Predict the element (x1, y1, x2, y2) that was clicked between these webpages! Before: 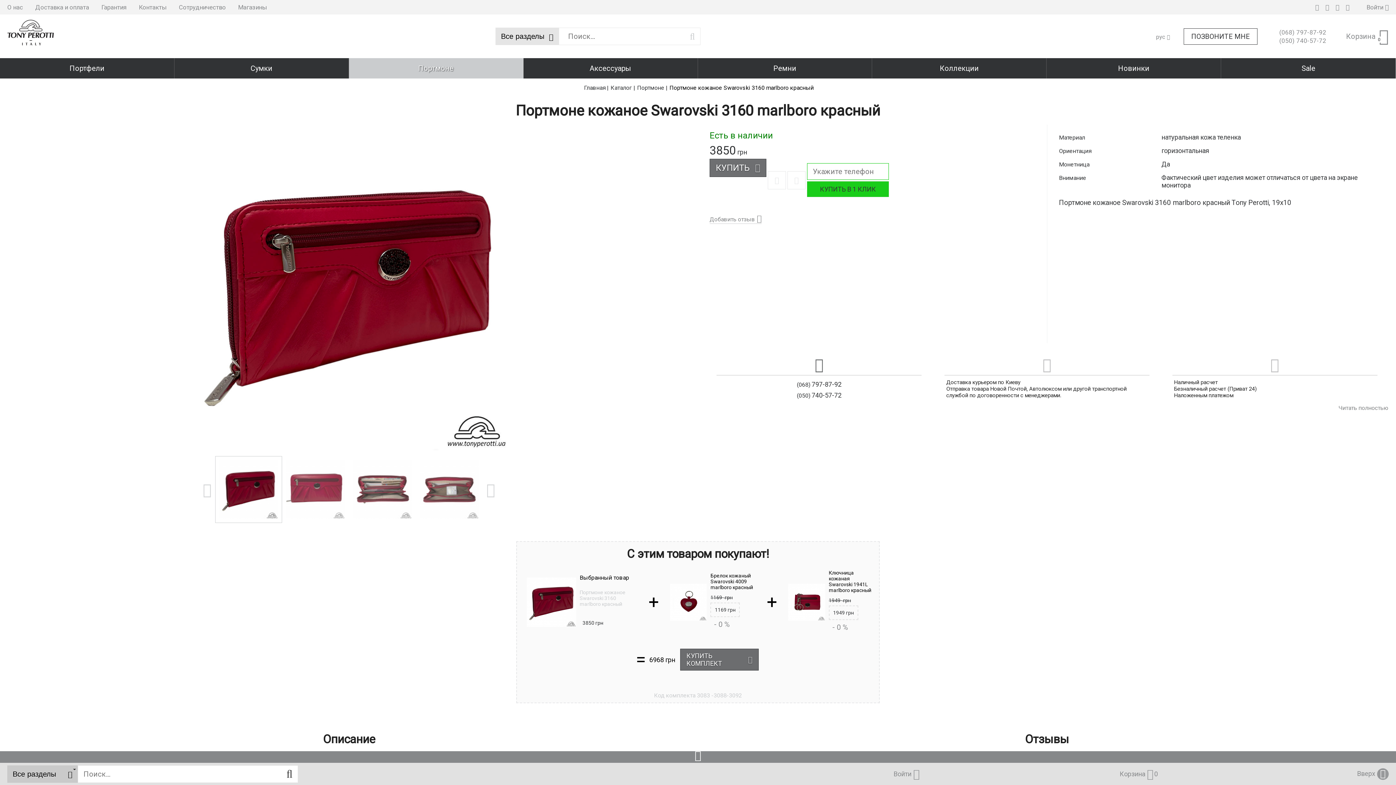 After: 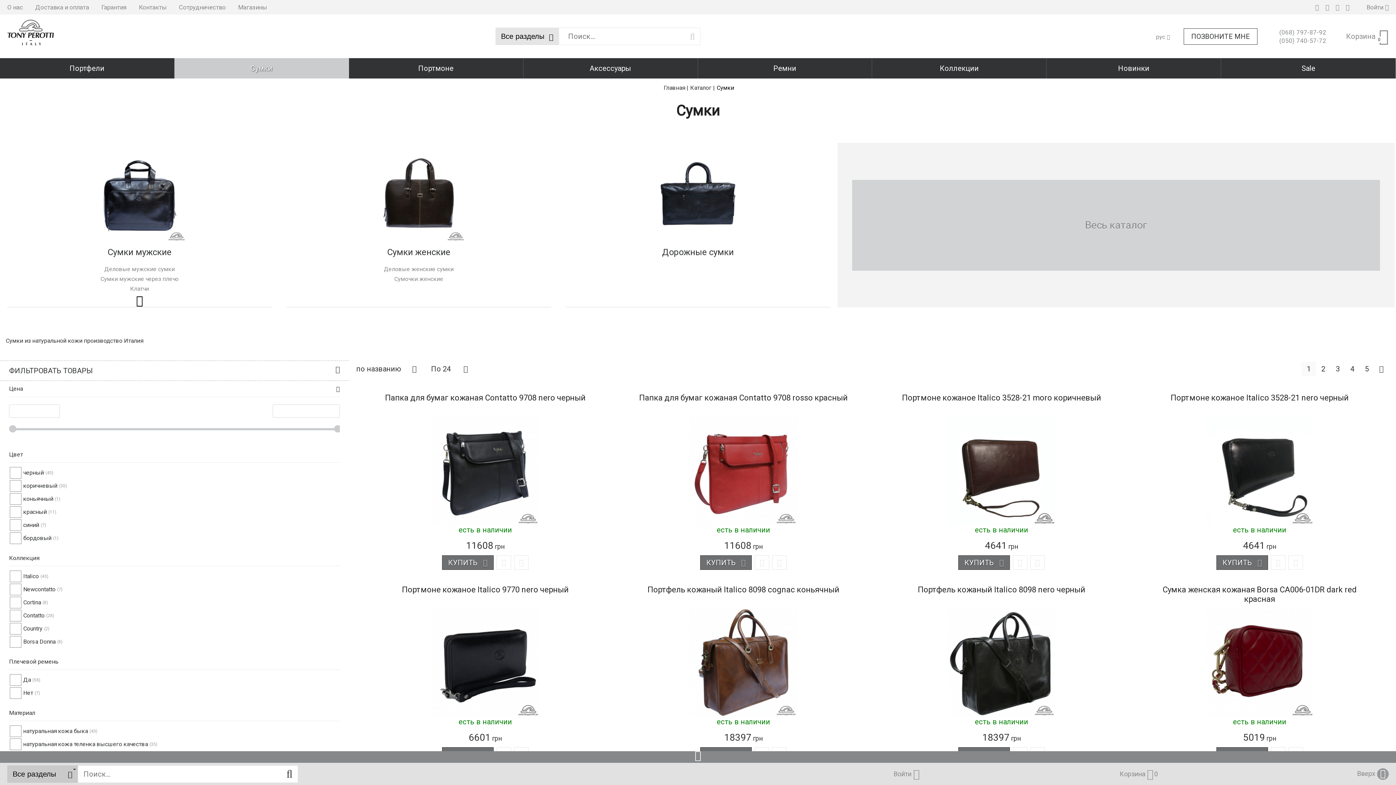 Action: label: Сумки bbox: (174, 58, 349, 78)